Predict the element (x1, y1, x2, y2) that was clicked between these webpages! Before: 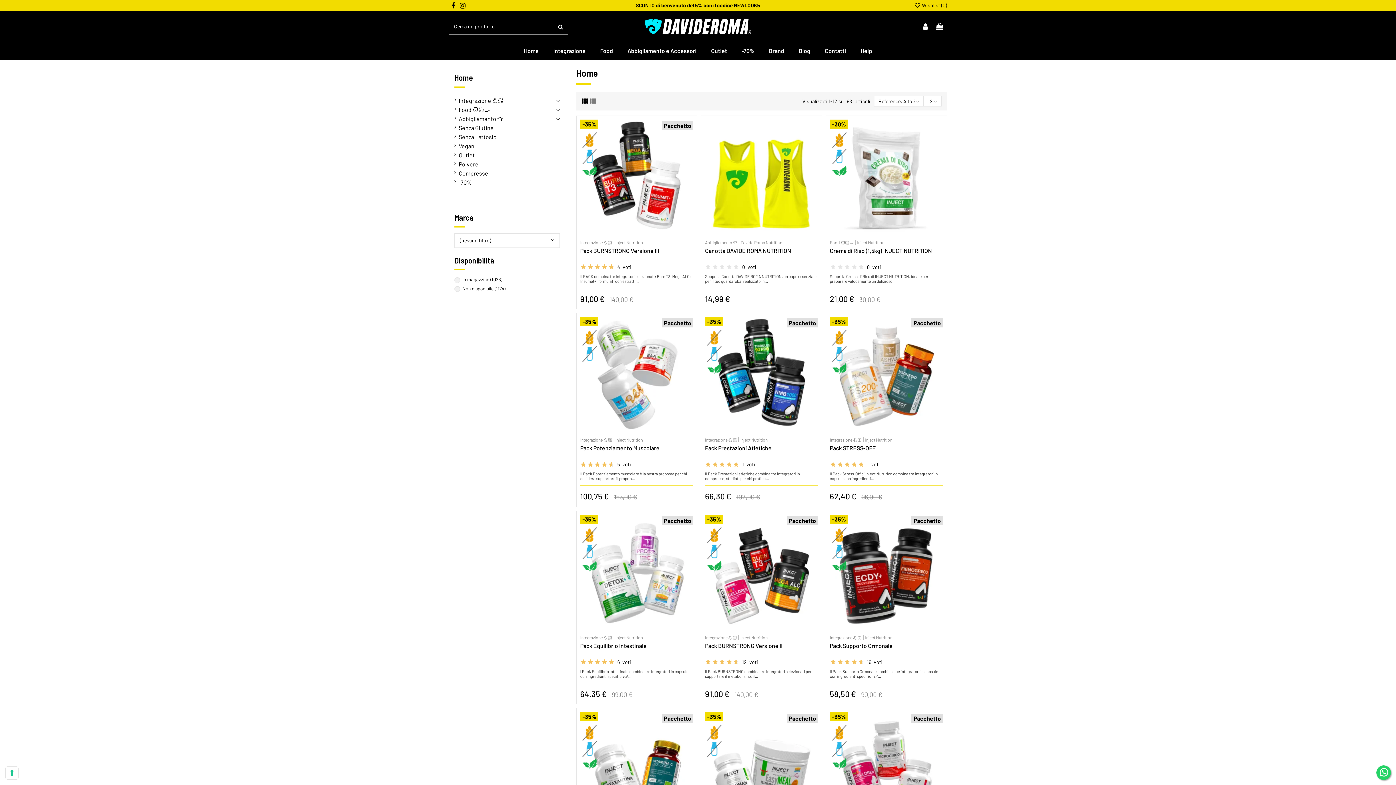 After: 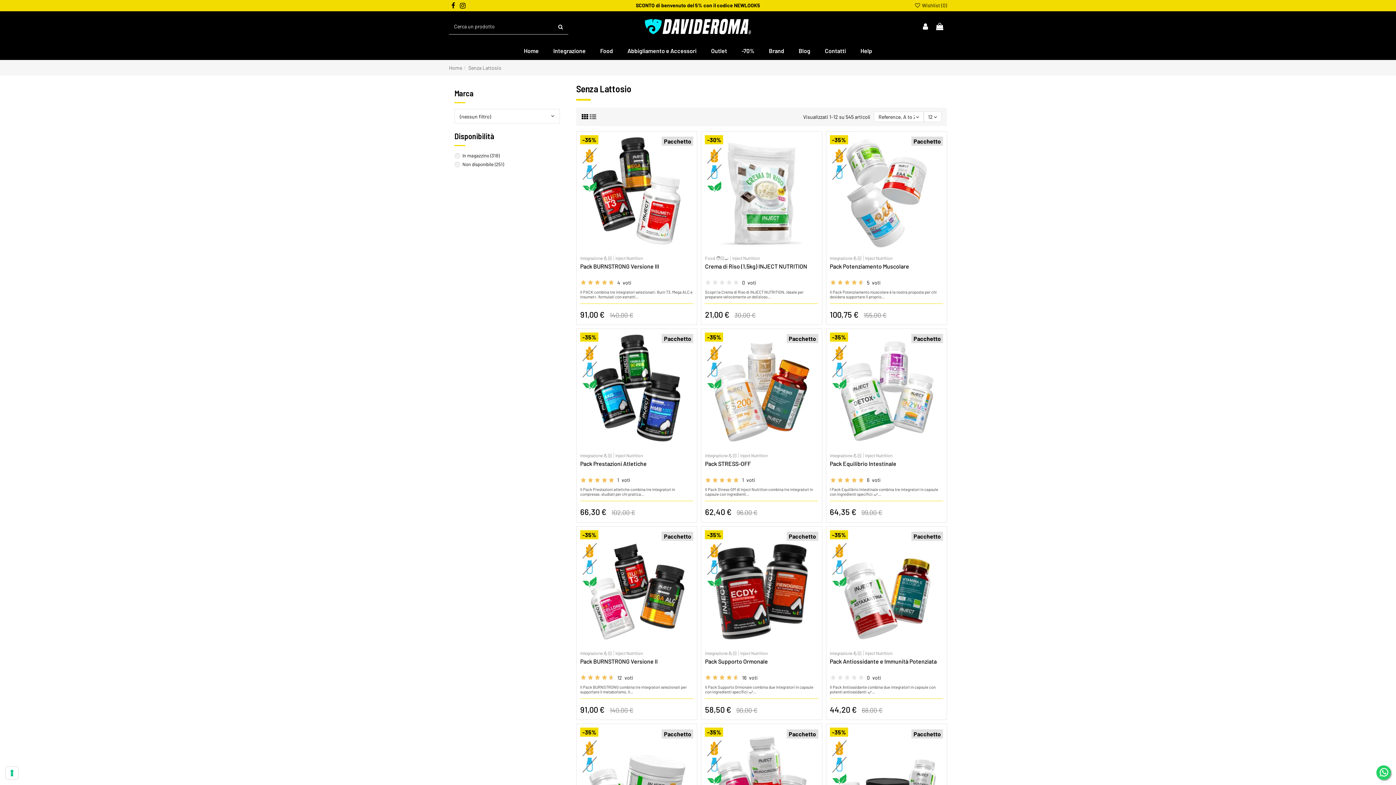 Action: bbox: (454, 133, 496, 140) label: Senza Lattosio